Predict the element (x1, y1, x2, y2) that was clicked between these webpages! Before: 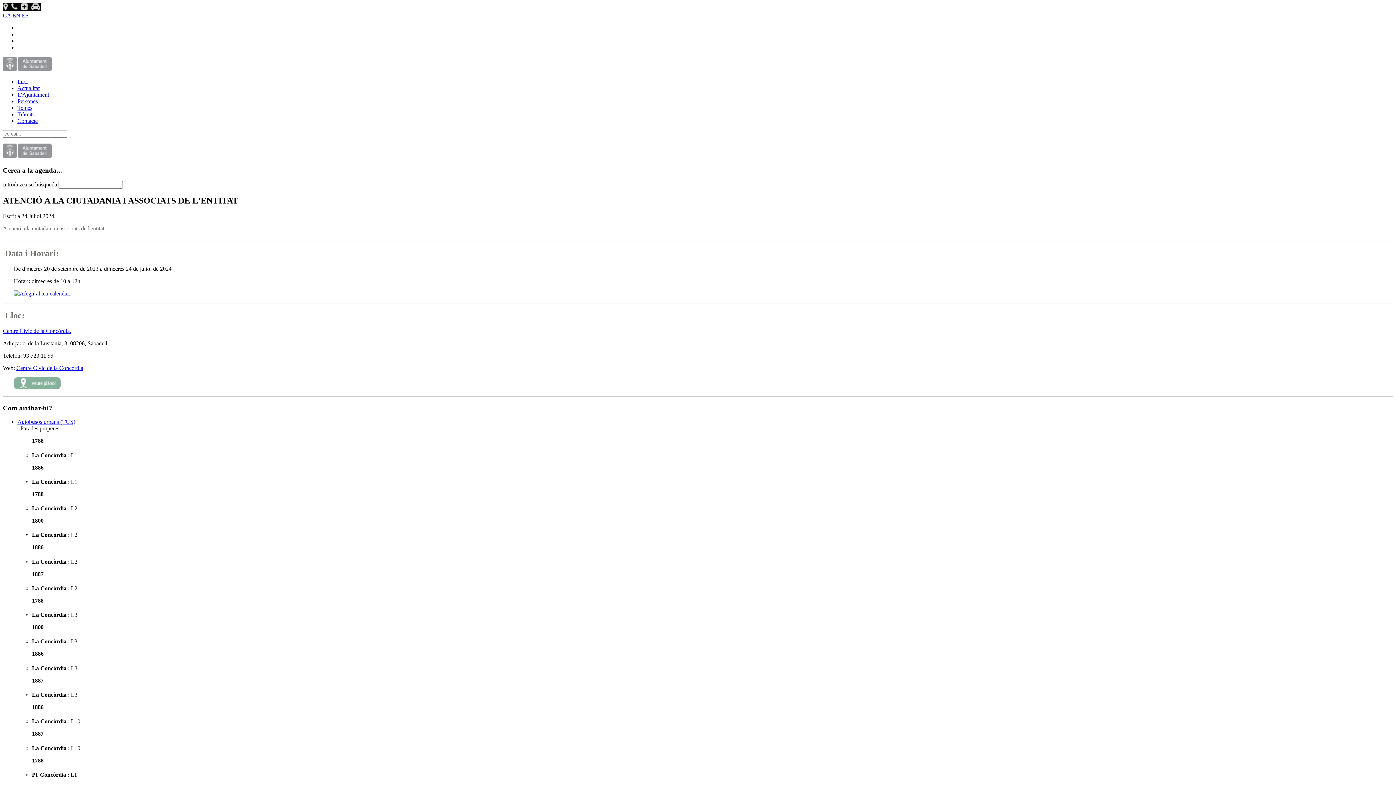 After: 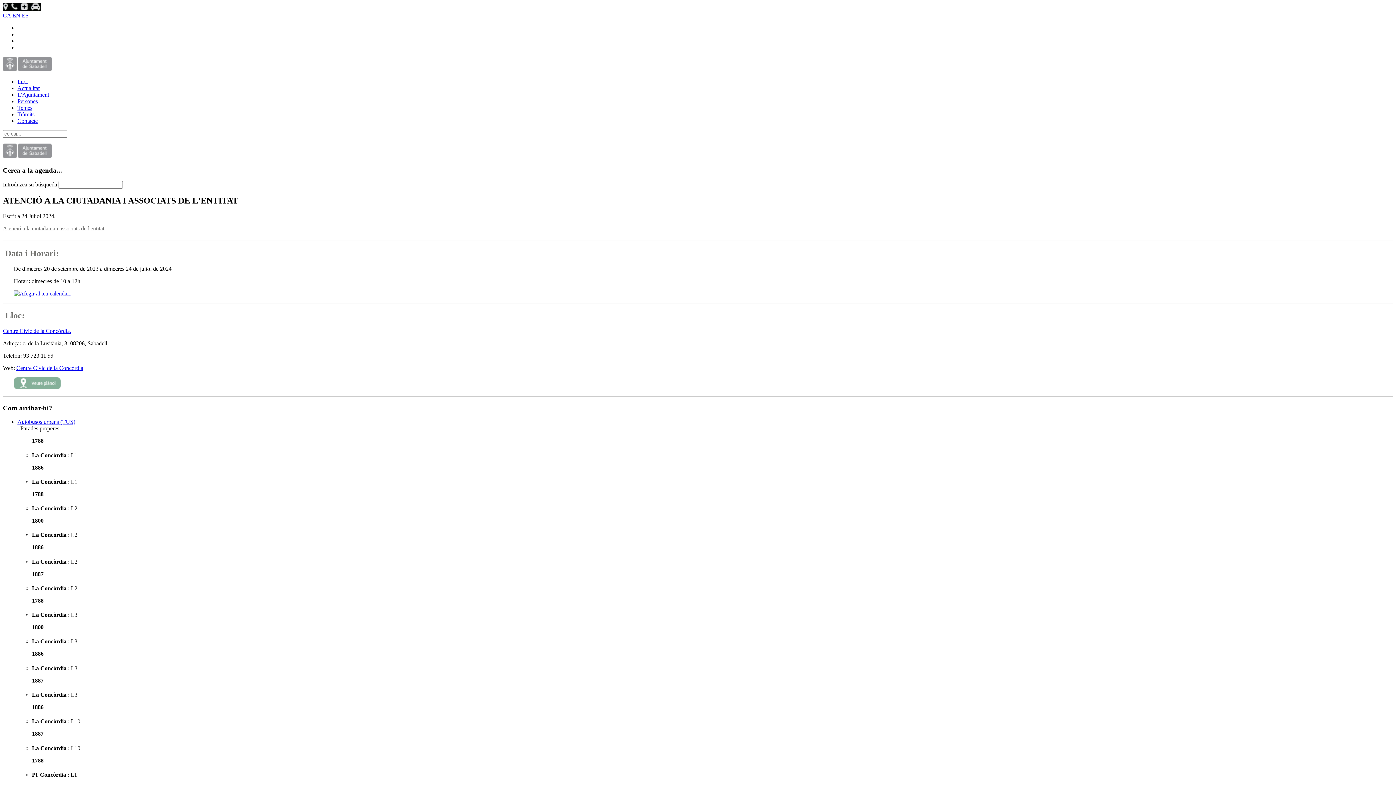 Action: bbox: (2, 12, 10, 18) label: CA